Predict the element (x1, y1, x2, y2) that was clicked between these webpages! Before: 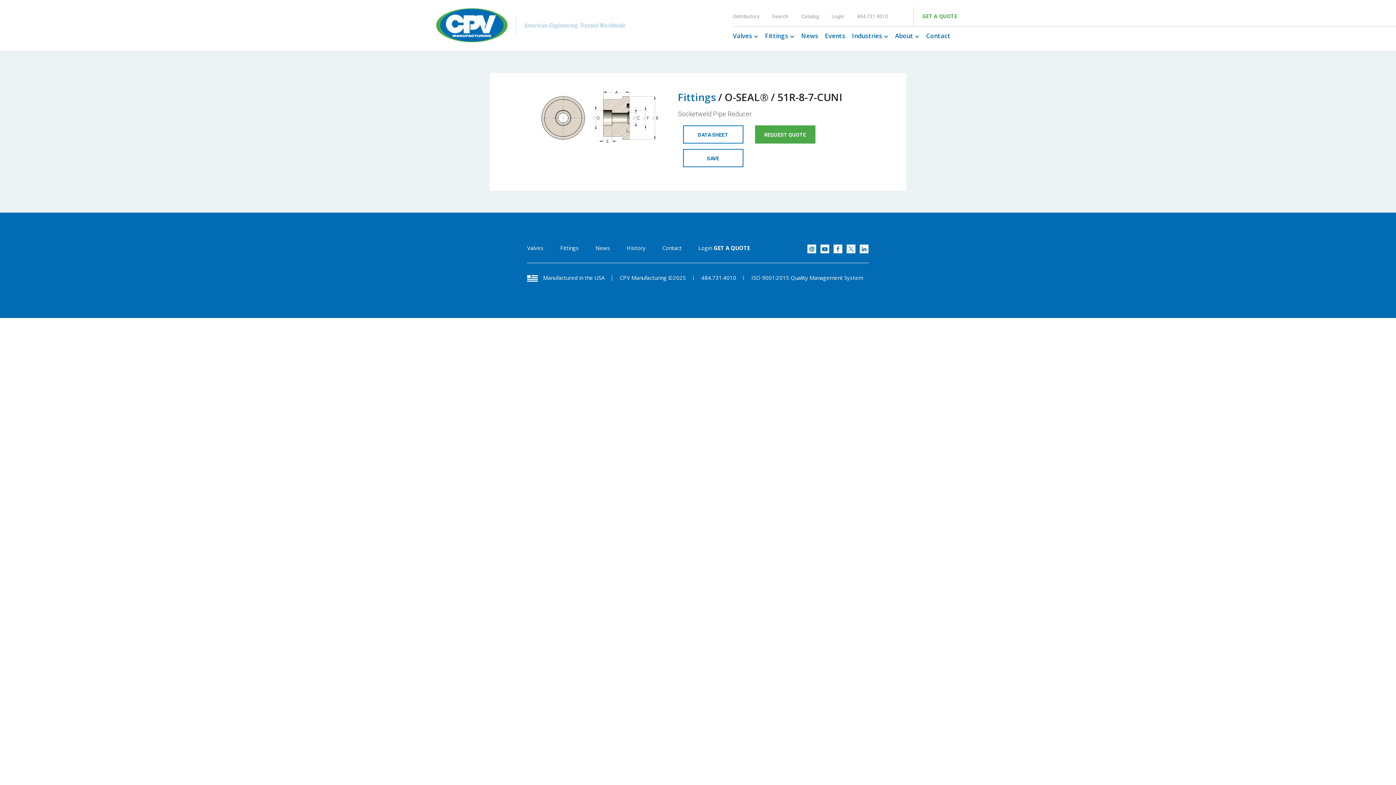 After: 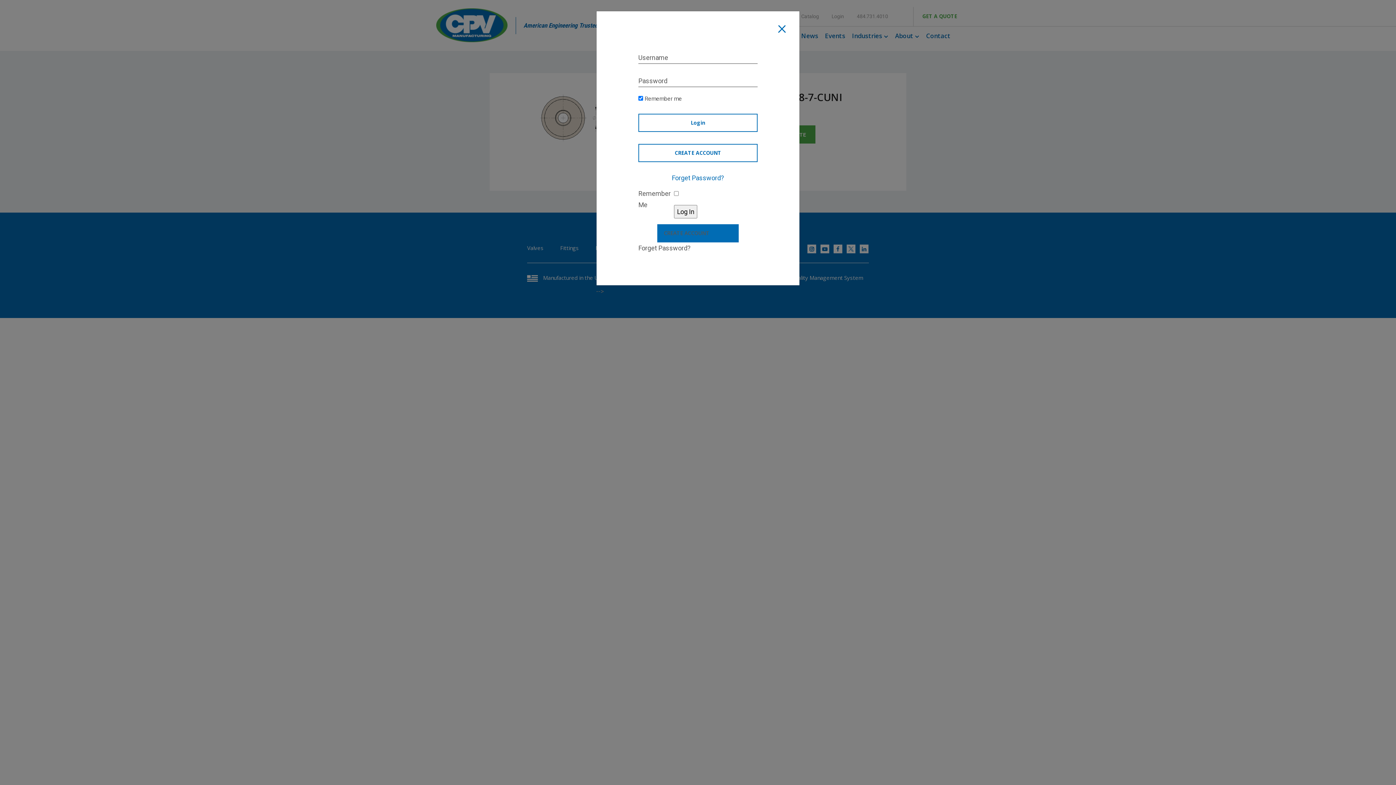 Action: label: Login bbox: (698, 244, 712, 251)